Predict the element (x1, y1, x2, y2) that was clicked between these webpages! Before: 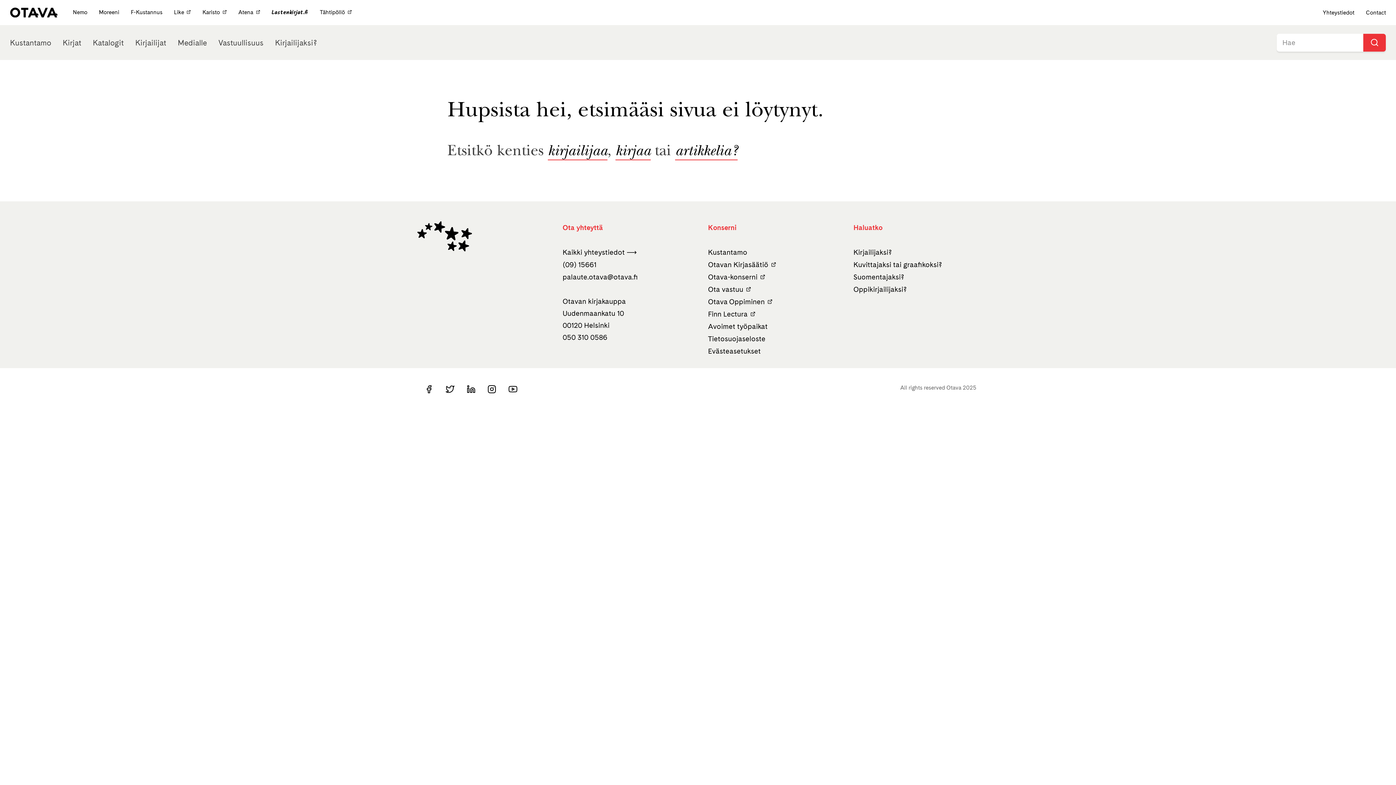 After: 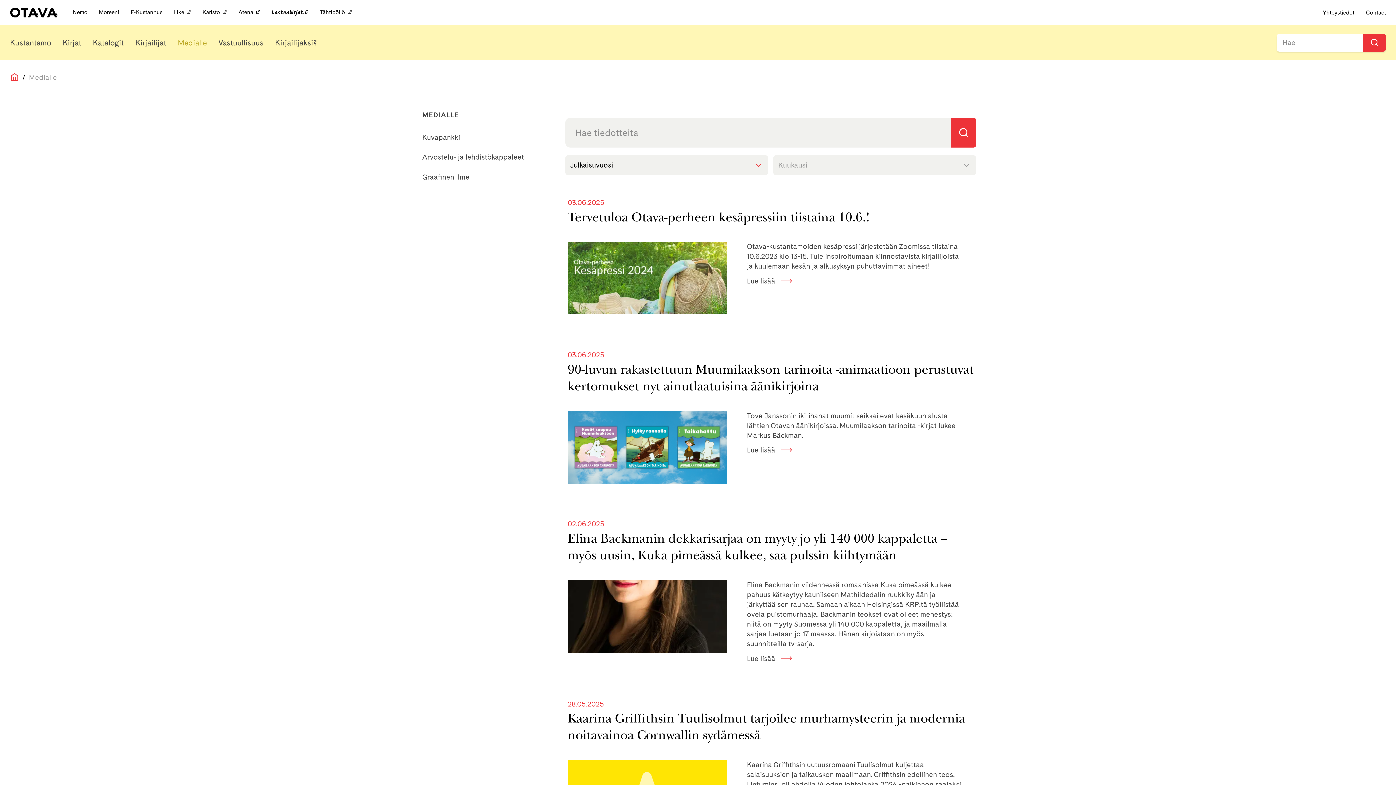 Action: label: Medialle bbox: (177, 32, 218, 52)